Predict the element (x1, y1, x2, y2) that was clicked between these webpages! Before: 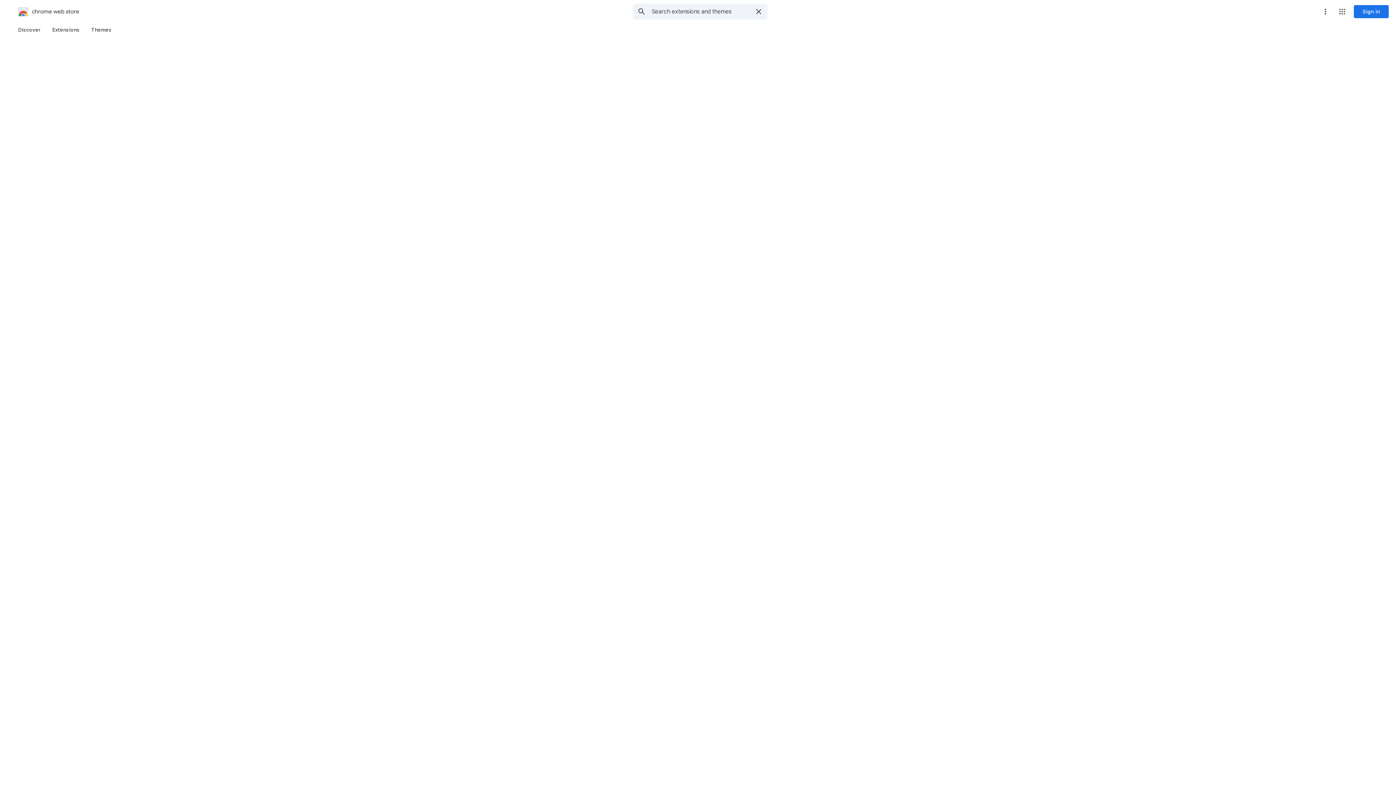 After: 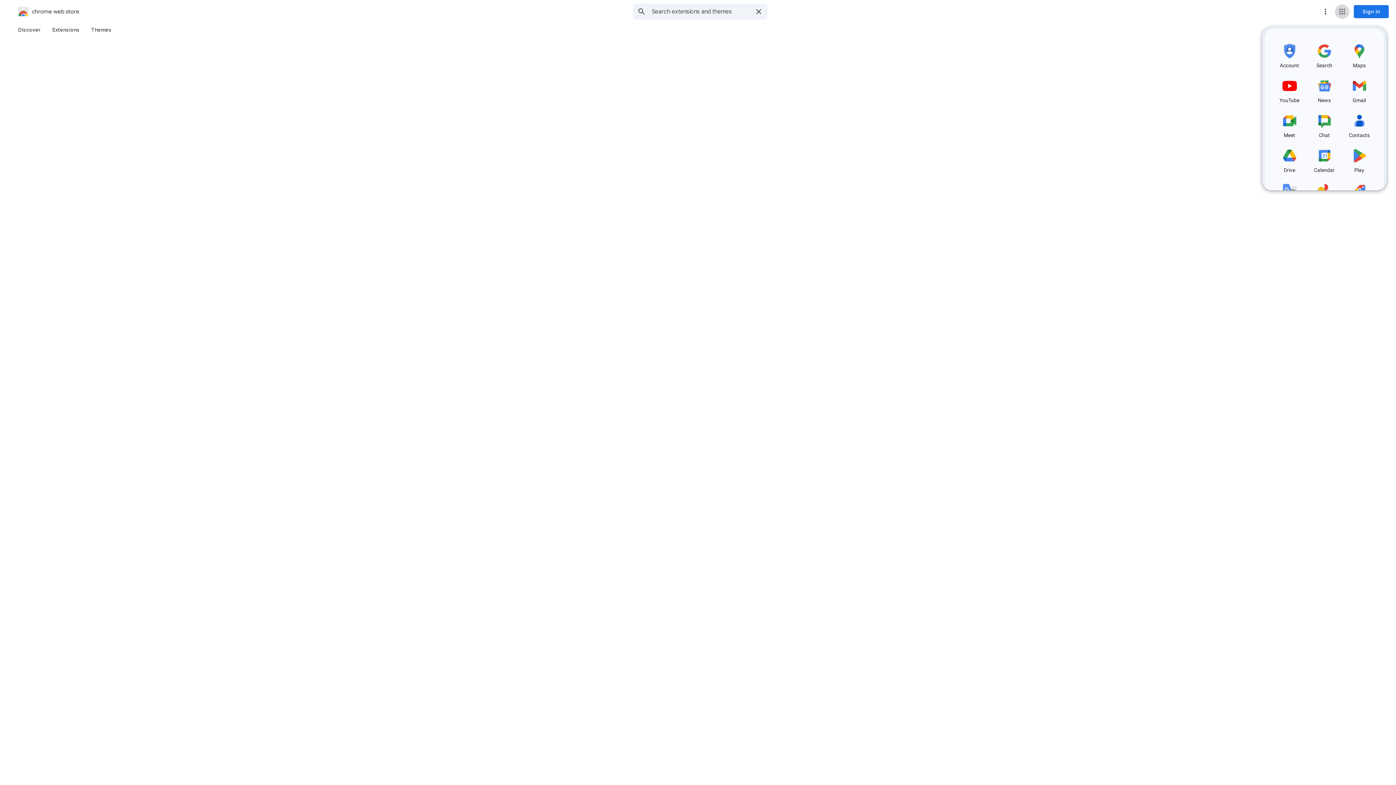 Action: label: Google apps bbox: (1335, 4, 1349, 18)